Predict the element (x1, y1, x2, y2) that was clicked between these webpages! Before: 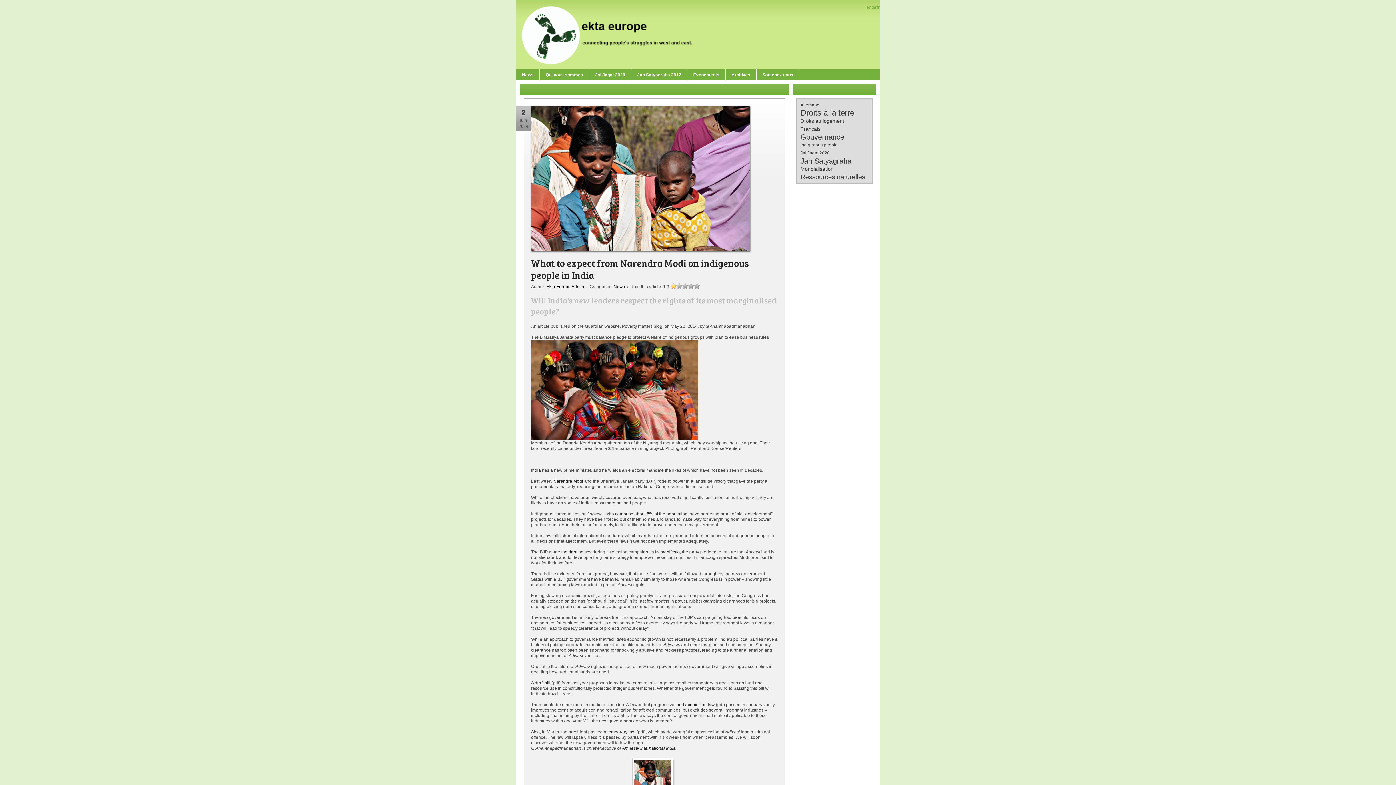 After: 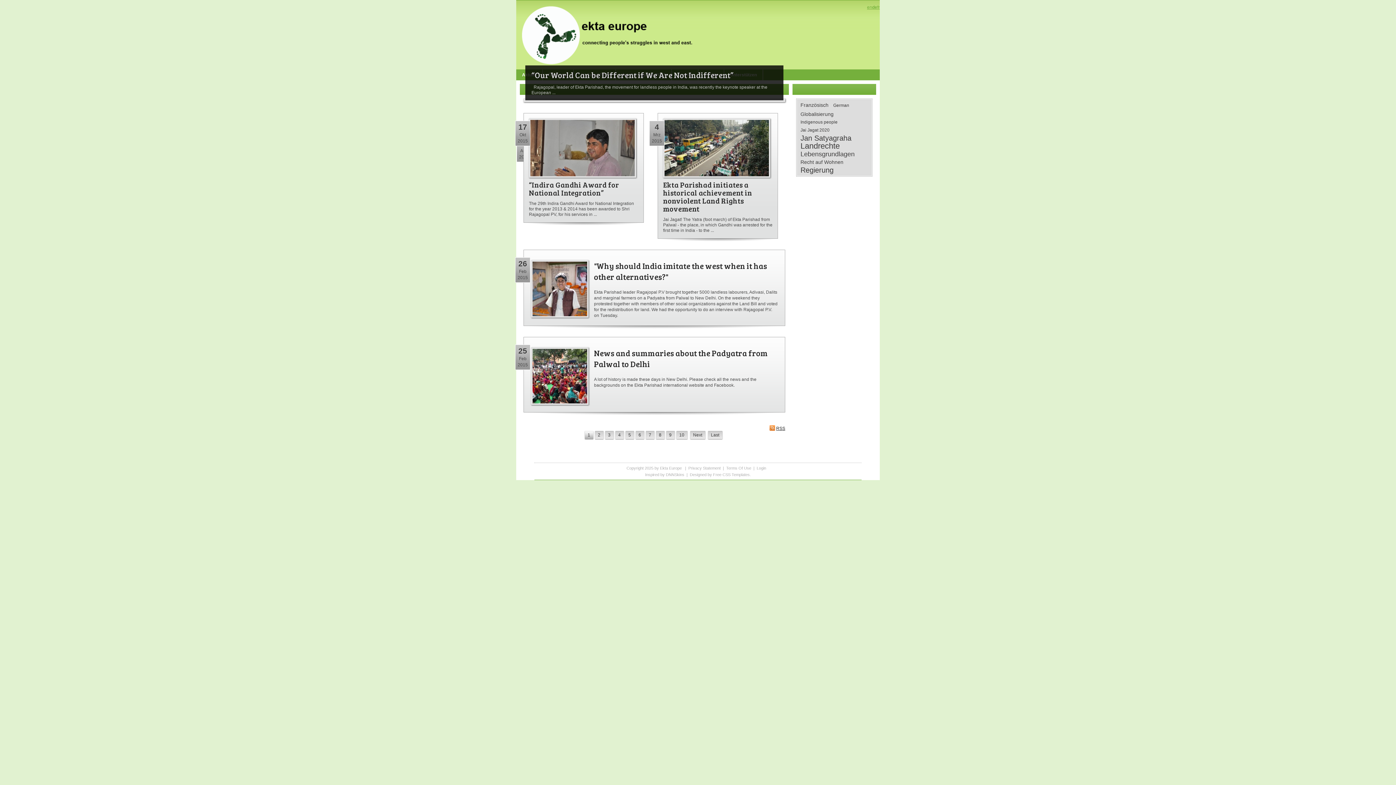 Action: bbox: (871, 4, 876, 9) label: de